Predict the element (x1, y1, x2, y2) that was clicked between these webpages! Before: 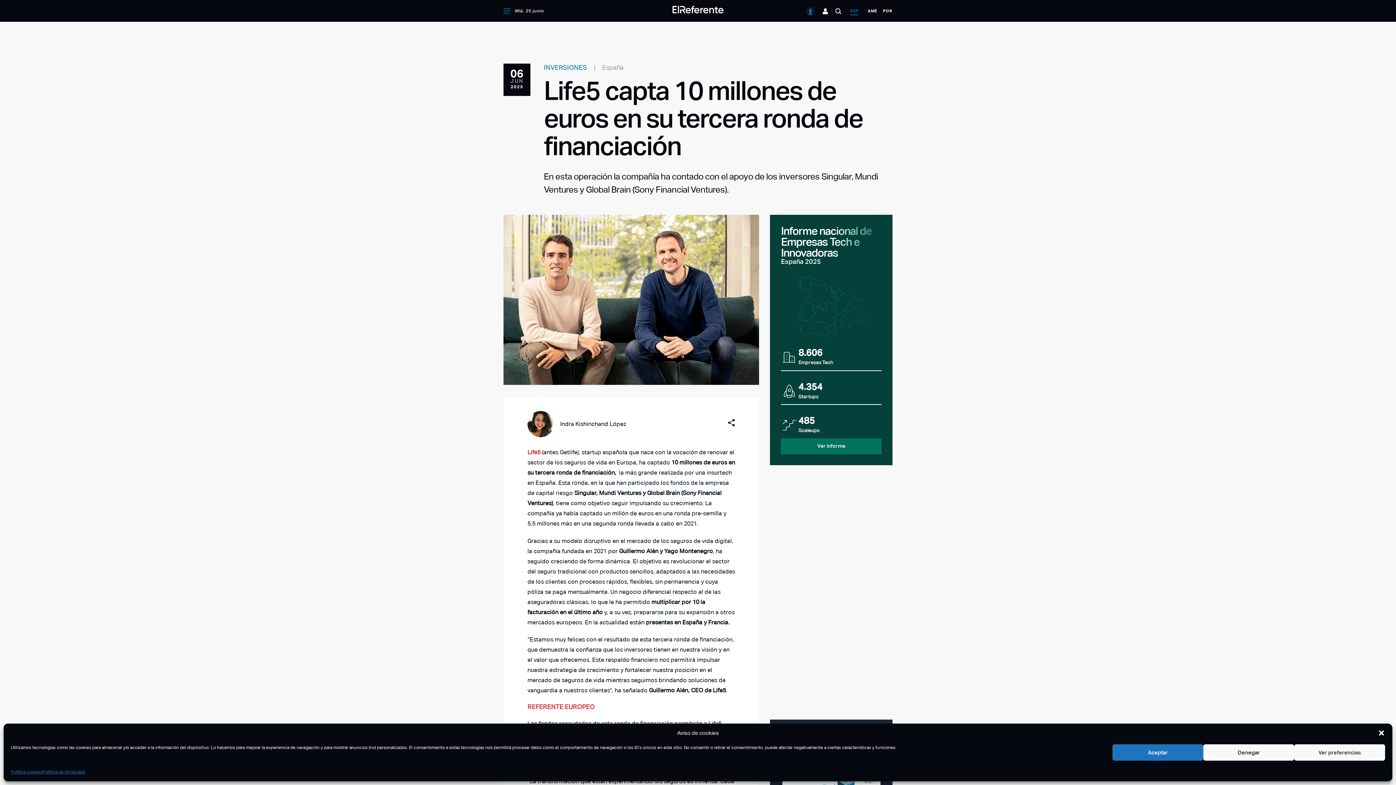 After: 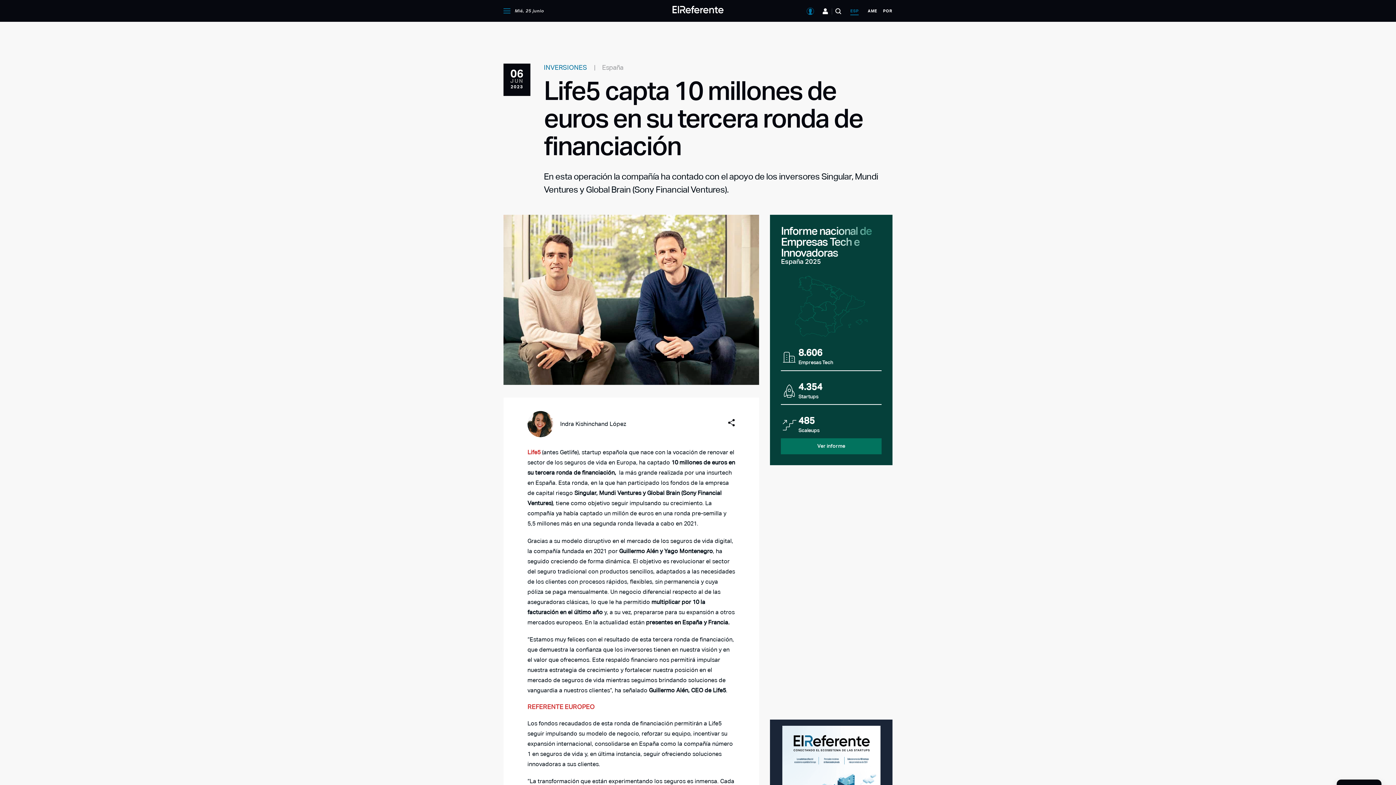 Action: bbox: (1203, 744, 1294, 761) label: Denegar